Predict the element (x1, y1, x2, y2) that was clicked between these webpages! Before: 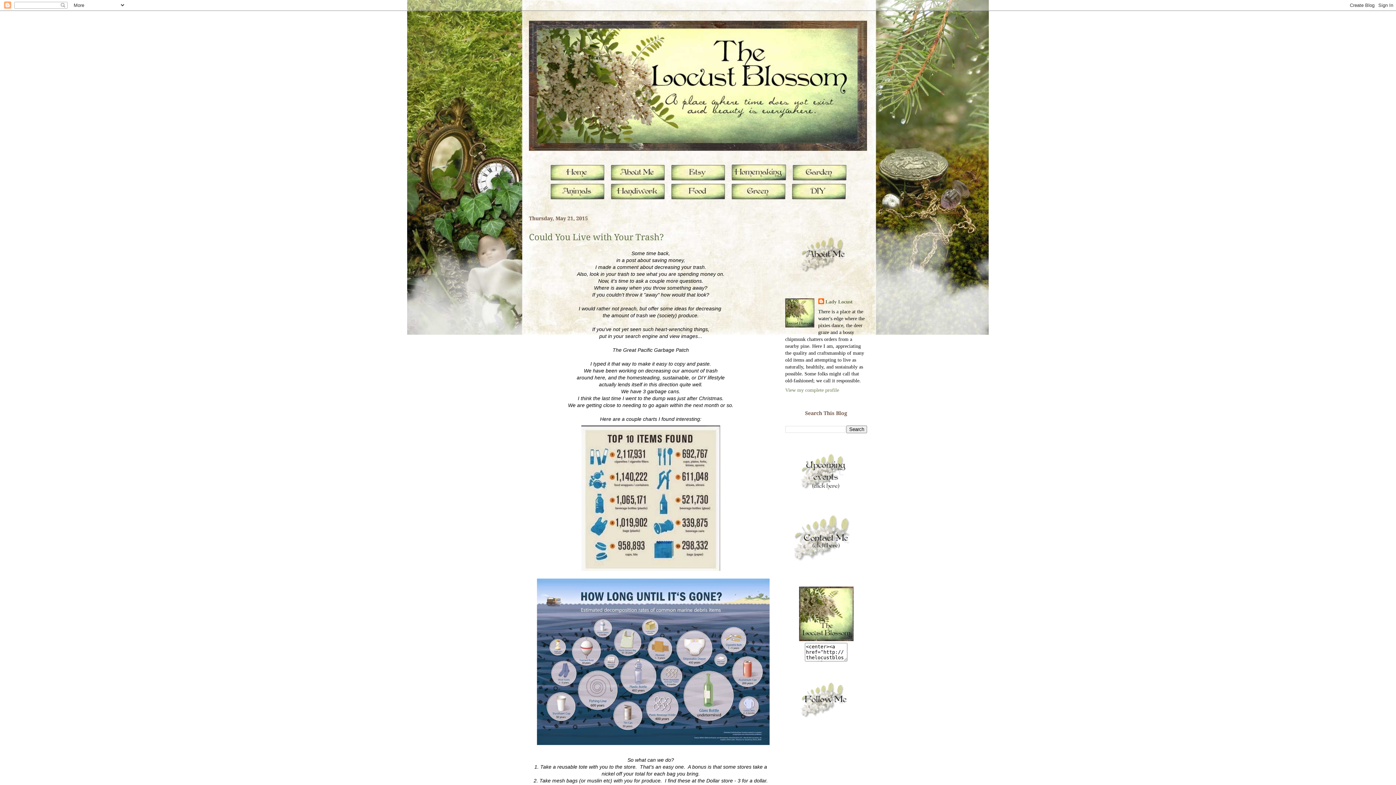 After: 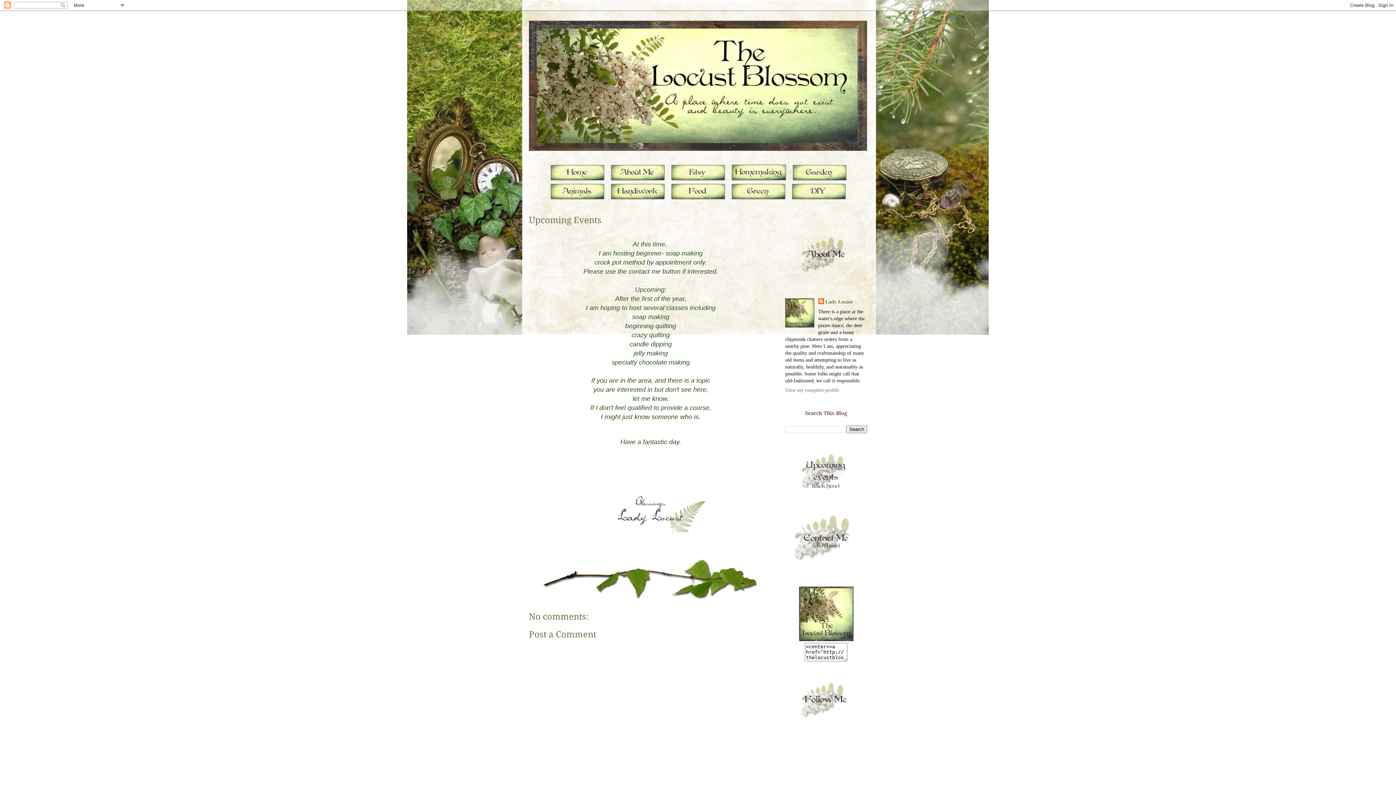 Action: bbox: (785, 453, 867, 489)